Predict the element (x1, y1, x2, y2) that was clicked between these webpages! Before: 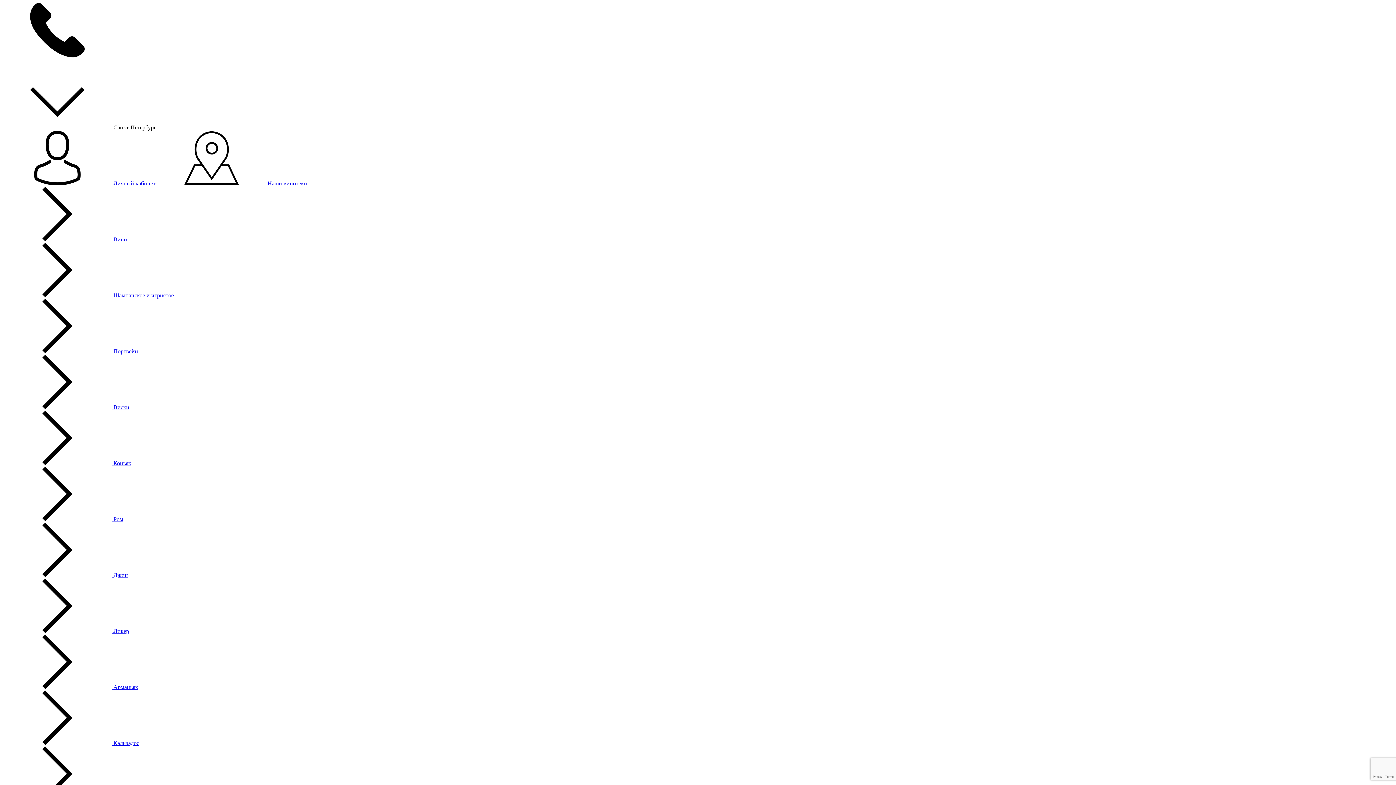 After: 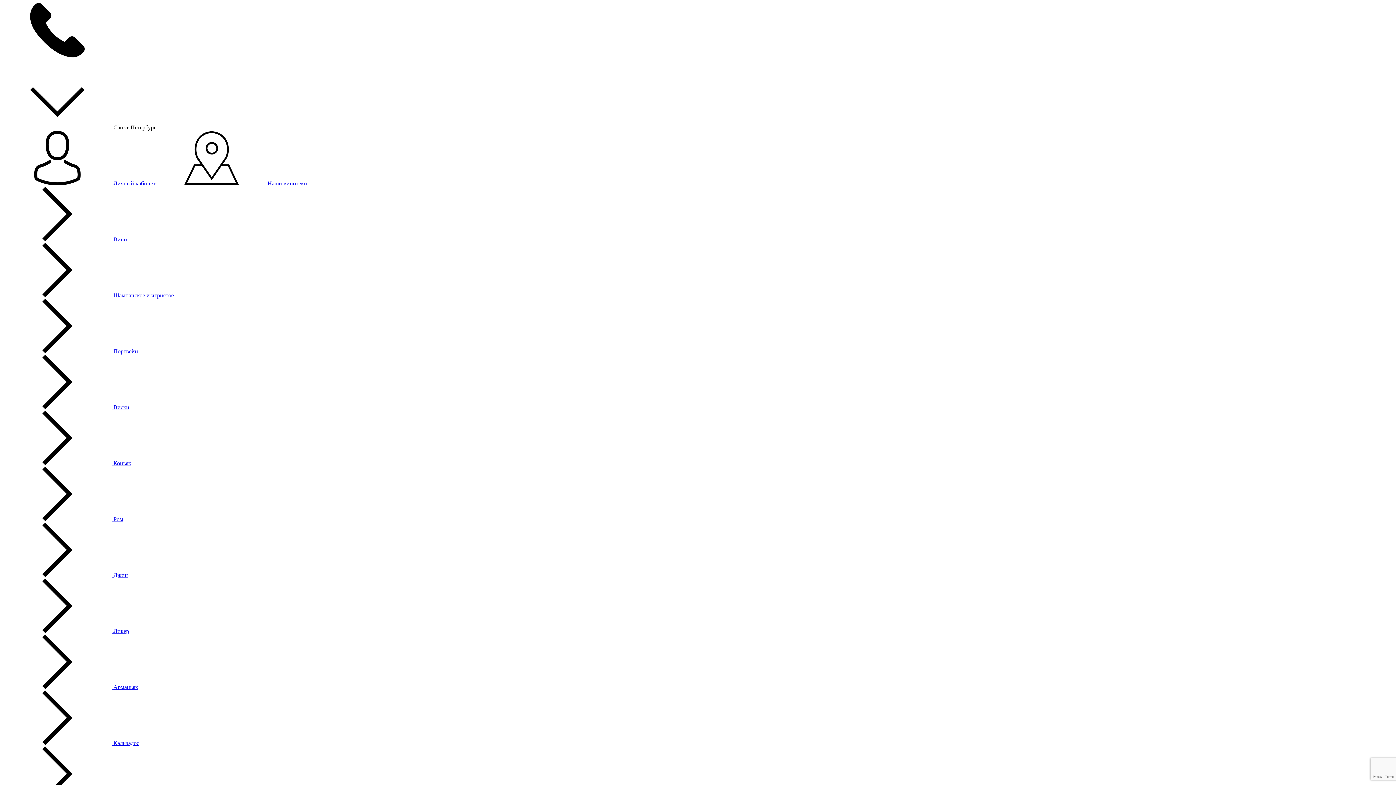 Action: bbox: (2, 628, 129, 634) label:  Ликер